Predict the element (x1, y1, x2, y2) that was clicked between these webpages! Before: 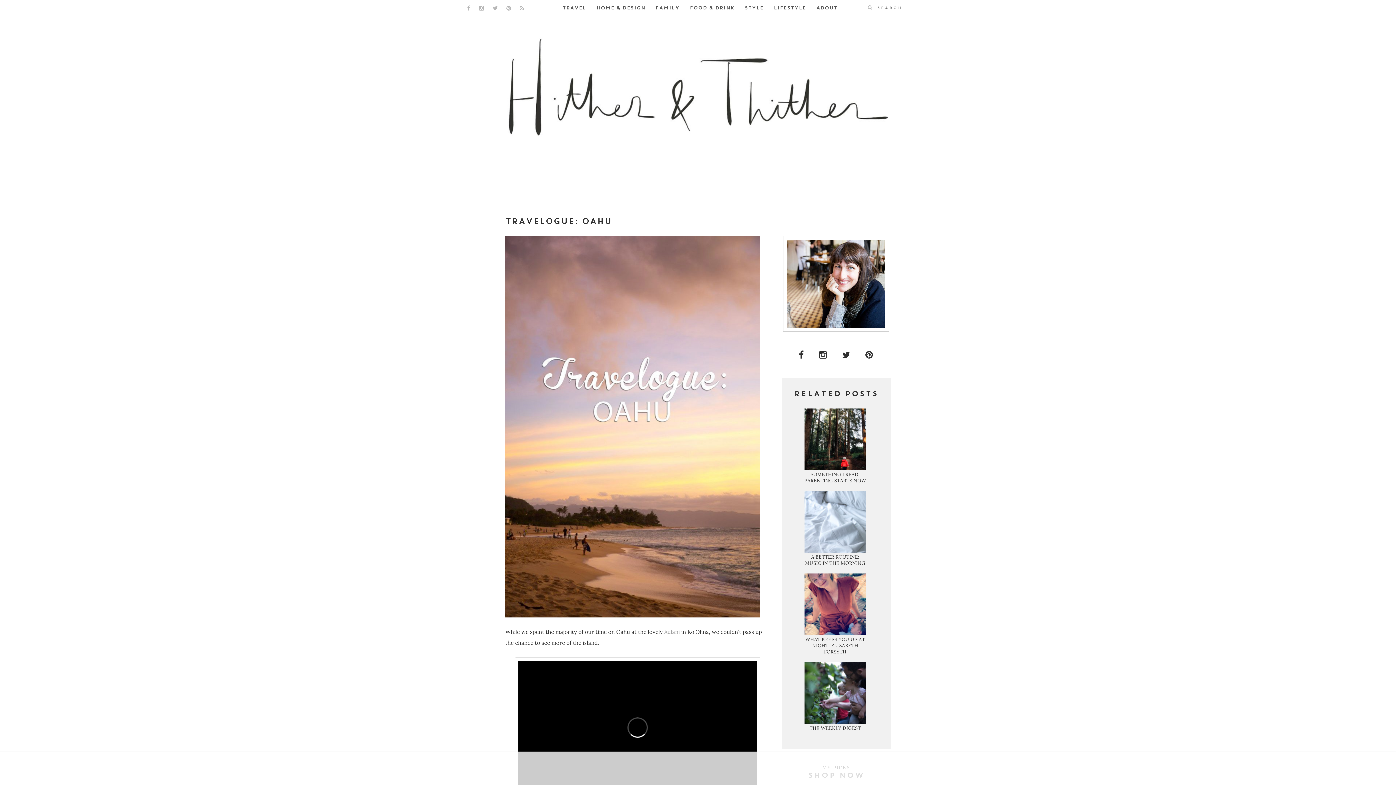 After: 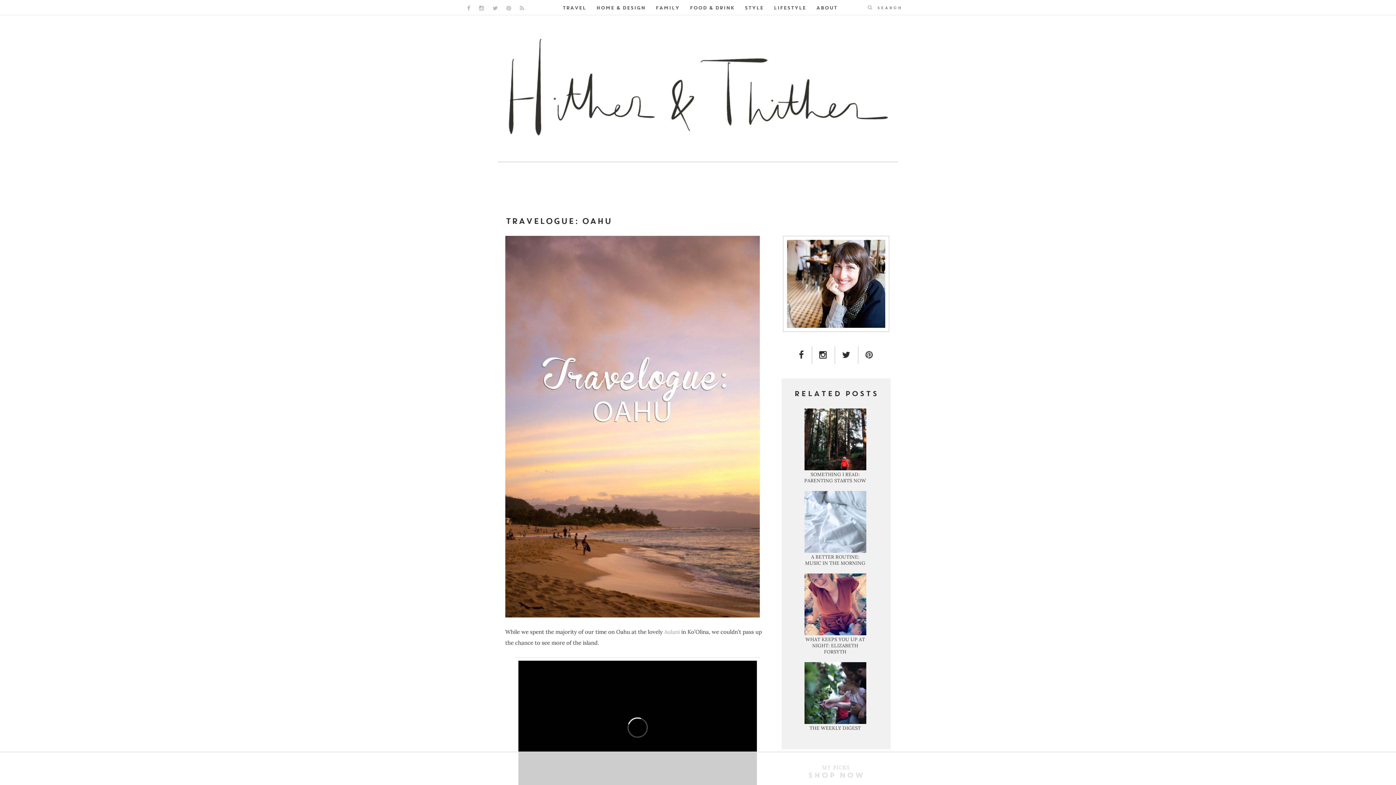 Action: bbox: (865, 350, 873, 360) label: PINTEREST LINK